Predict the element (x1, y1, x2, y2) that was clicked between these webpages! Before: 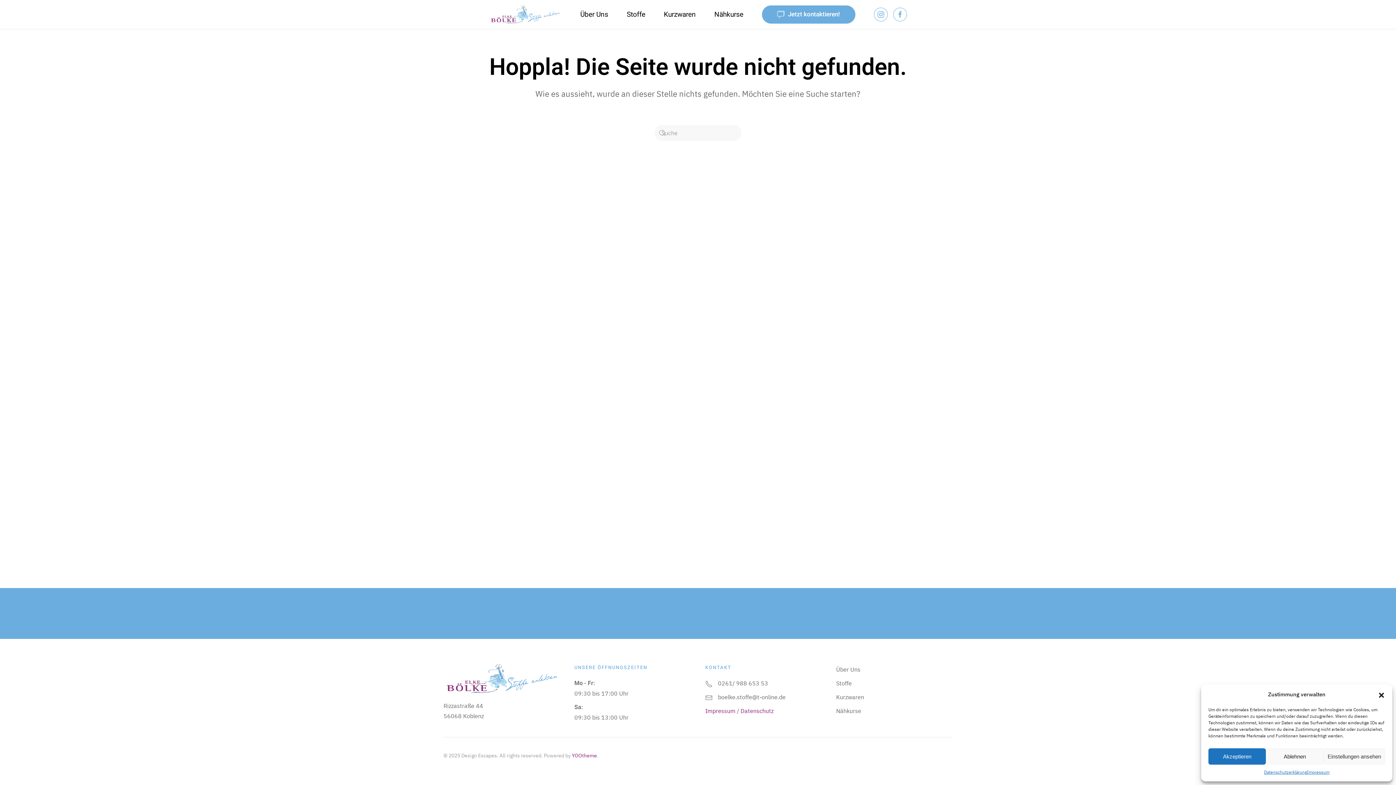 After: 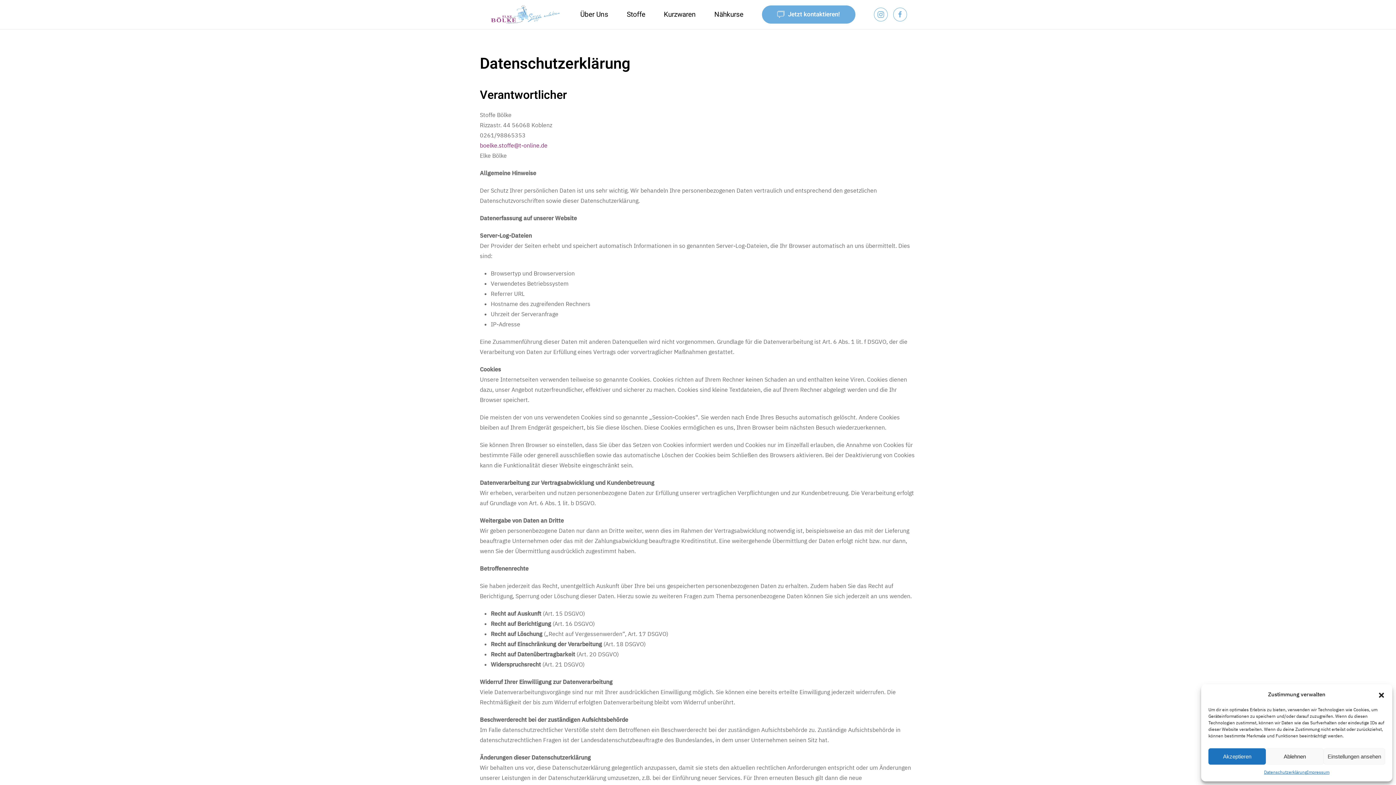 Action: bbox: (1264, 768, 1307, 776) label: Datenschutzerklärung